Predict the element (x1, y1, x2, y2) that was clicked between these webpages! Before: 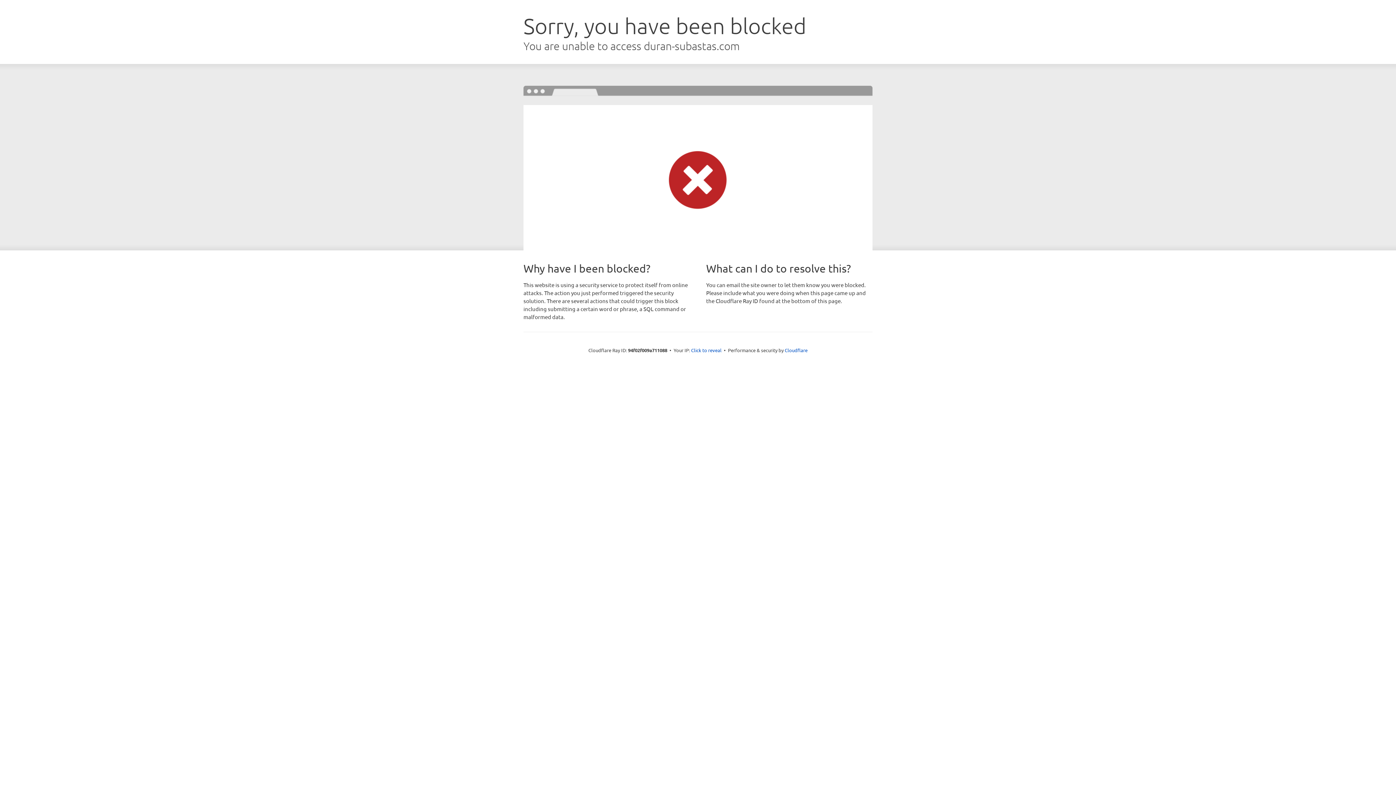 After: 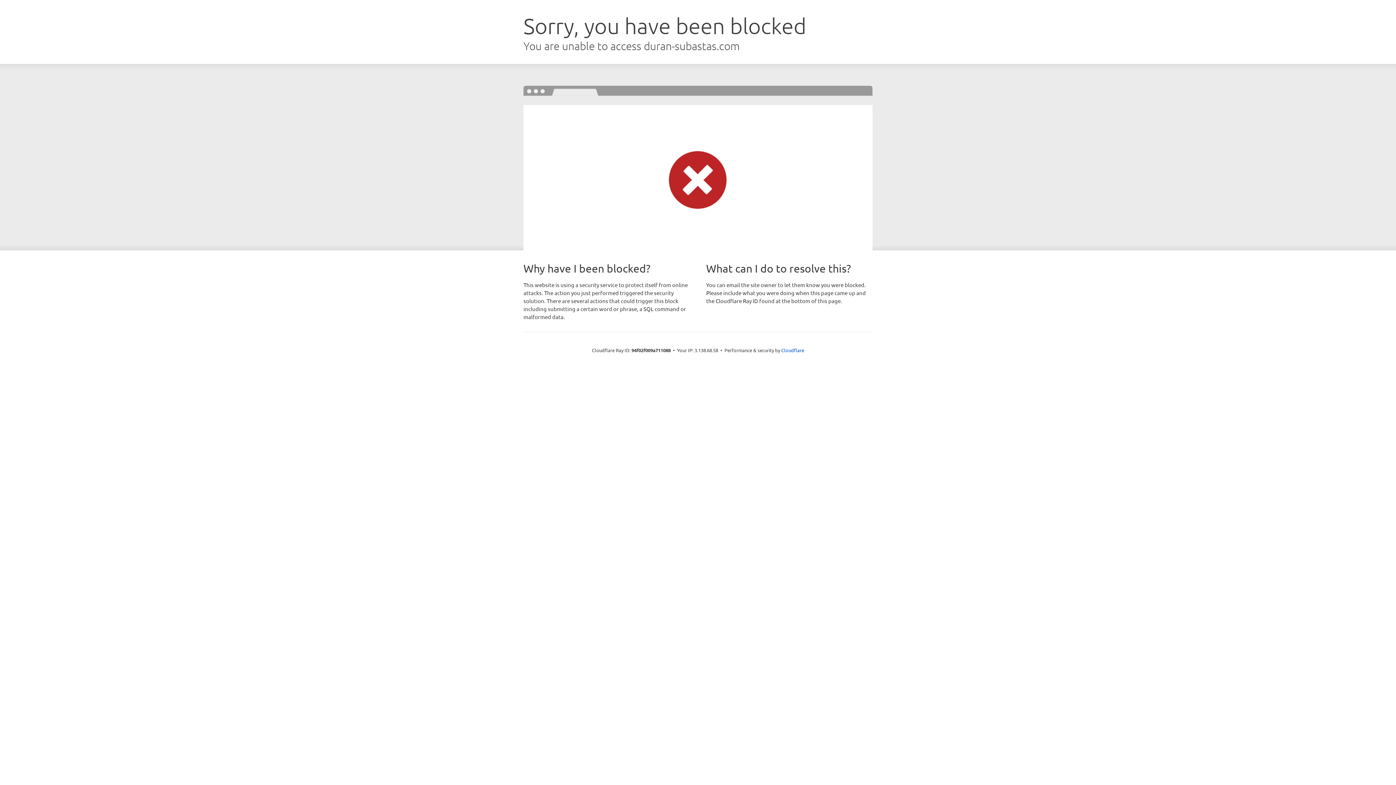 Action: bbox: (691, 346, 721, 353) label: Click to reveal